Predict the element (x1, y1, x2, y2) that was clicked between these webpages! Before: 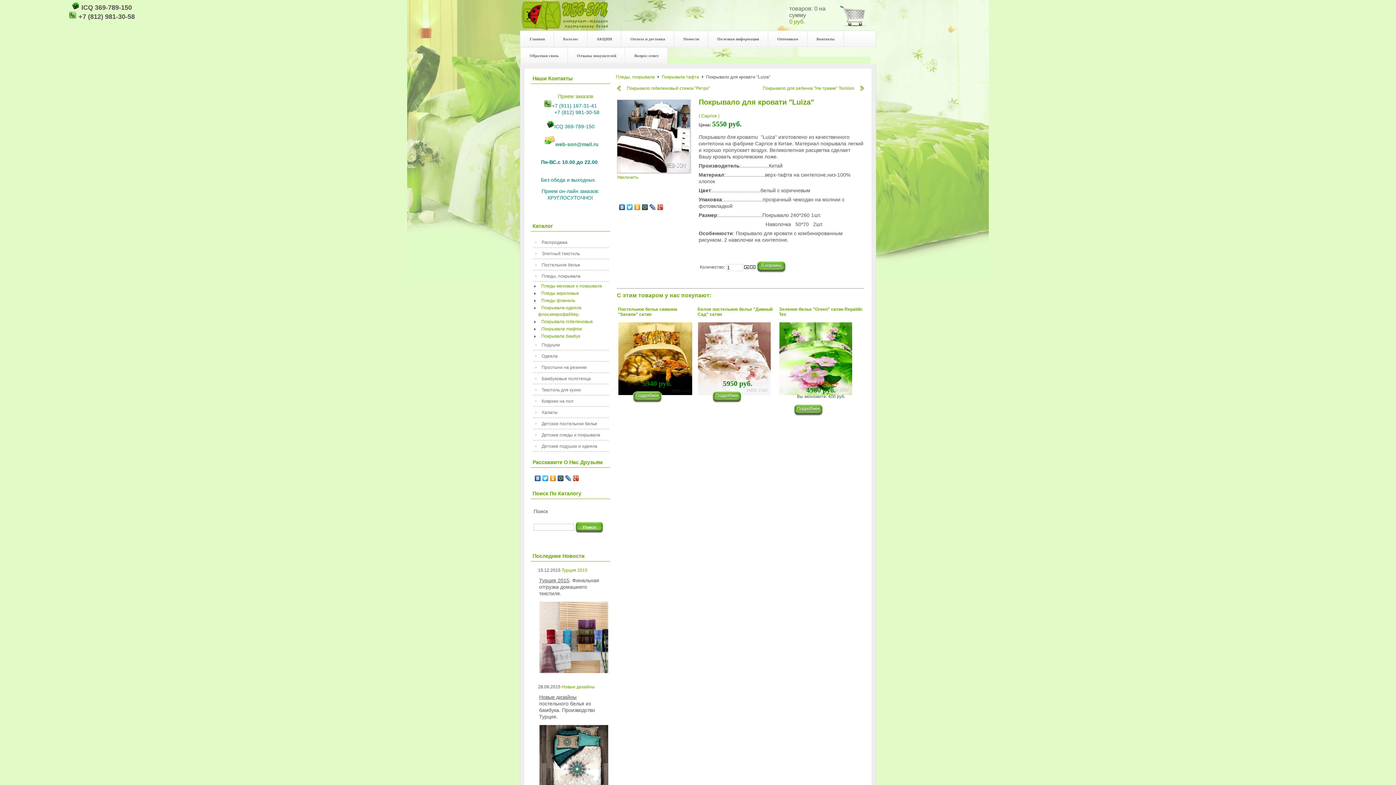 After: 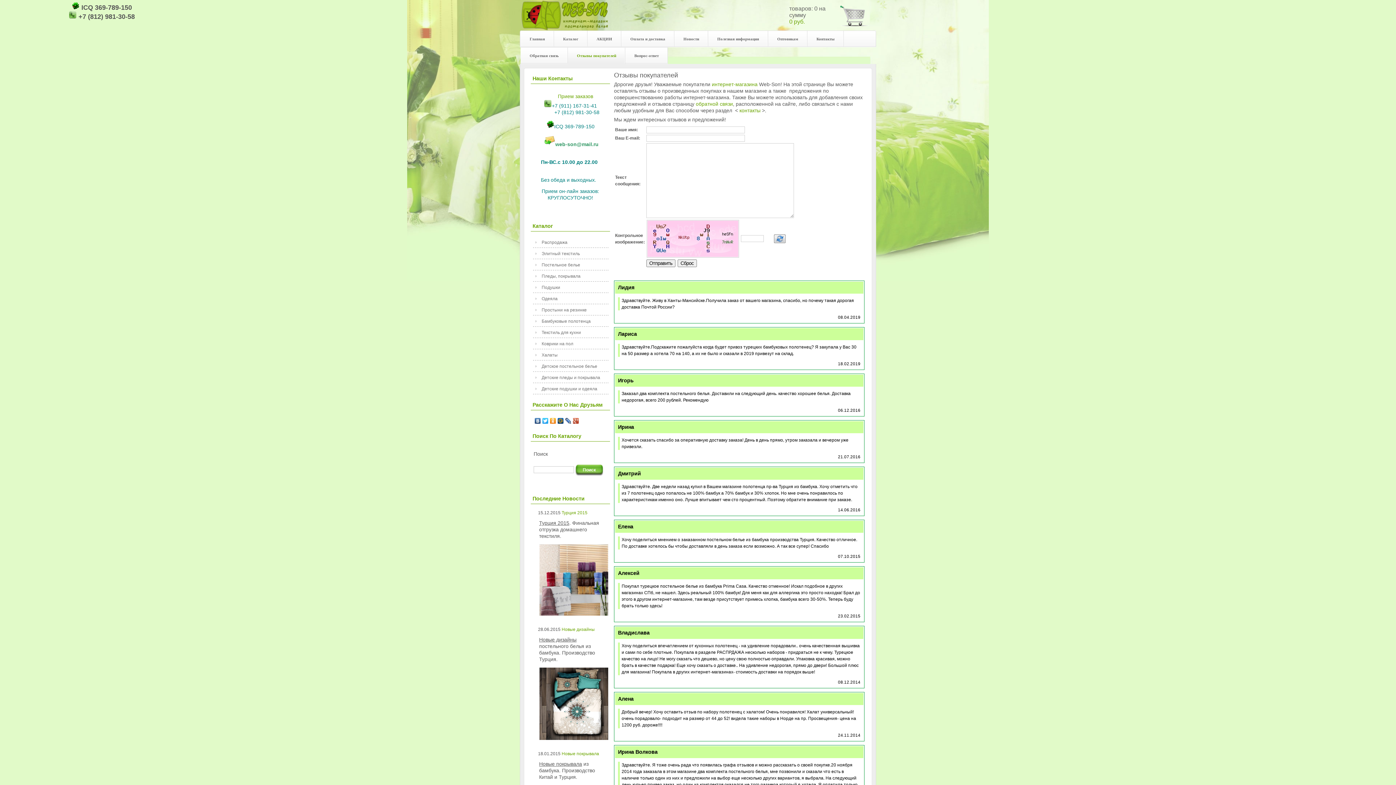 Action: label: Отзывы покупателей bbox: (568, 47, 616, 64)